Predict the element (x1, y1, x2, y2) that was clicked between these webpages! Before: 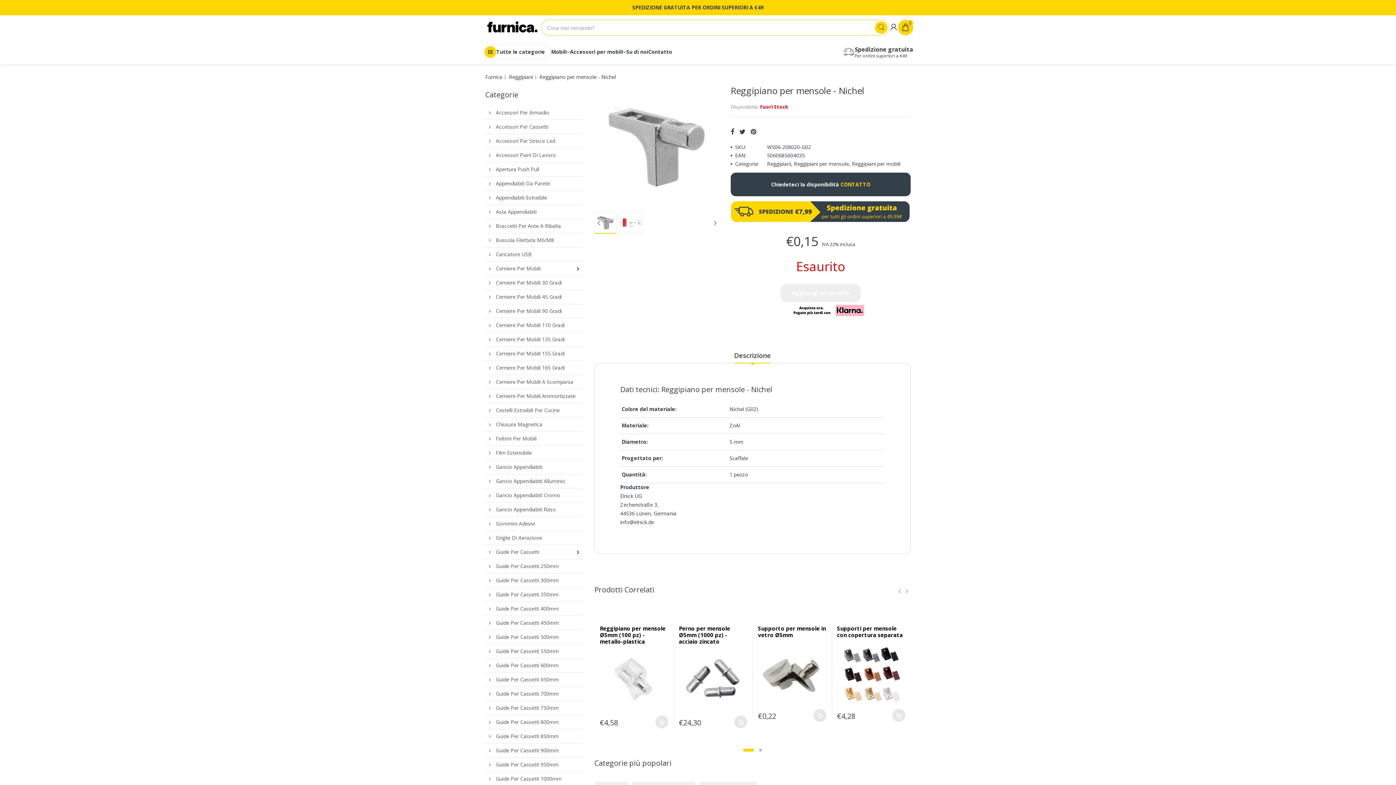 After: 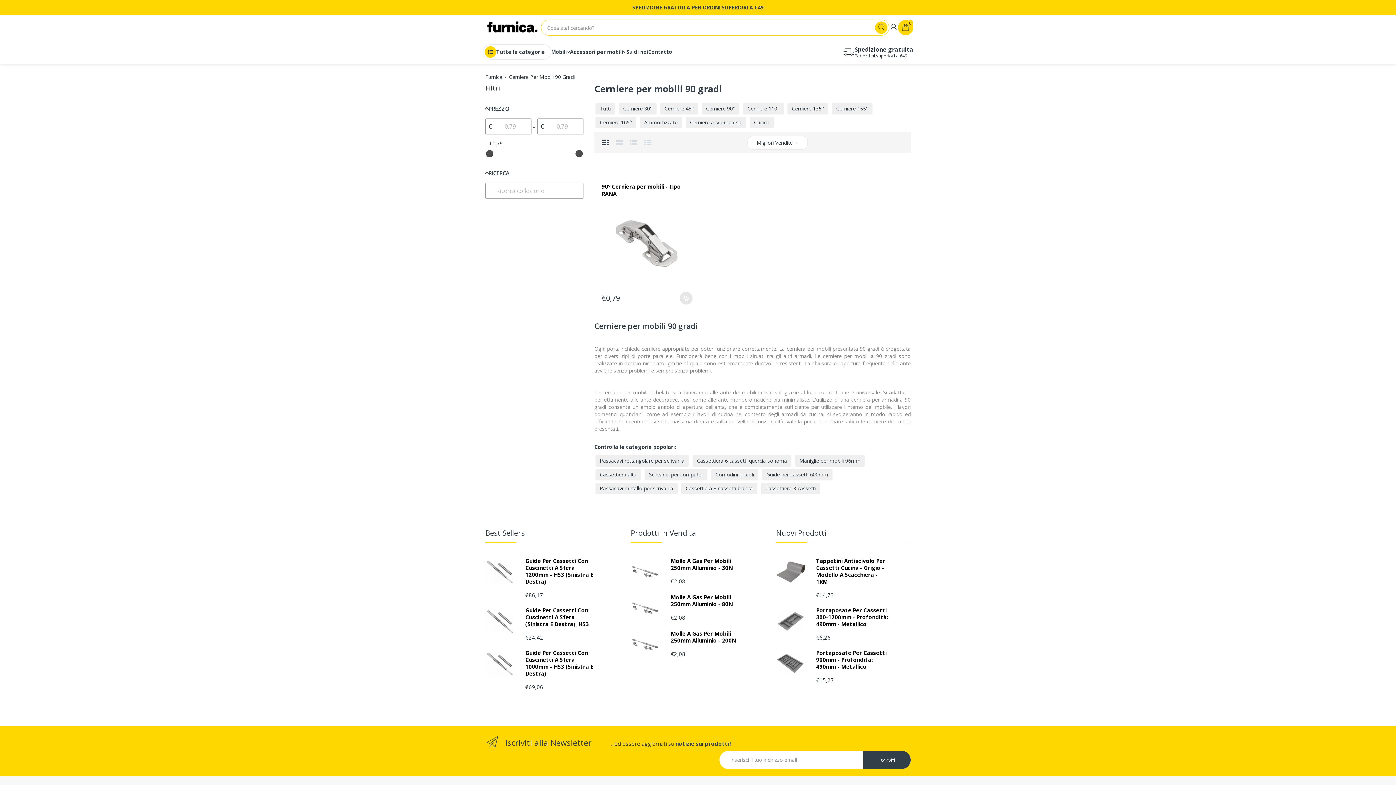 Action: bbox: (485, 304, 561, 318) label:  Cerniere Per Mobili 90 Gradi